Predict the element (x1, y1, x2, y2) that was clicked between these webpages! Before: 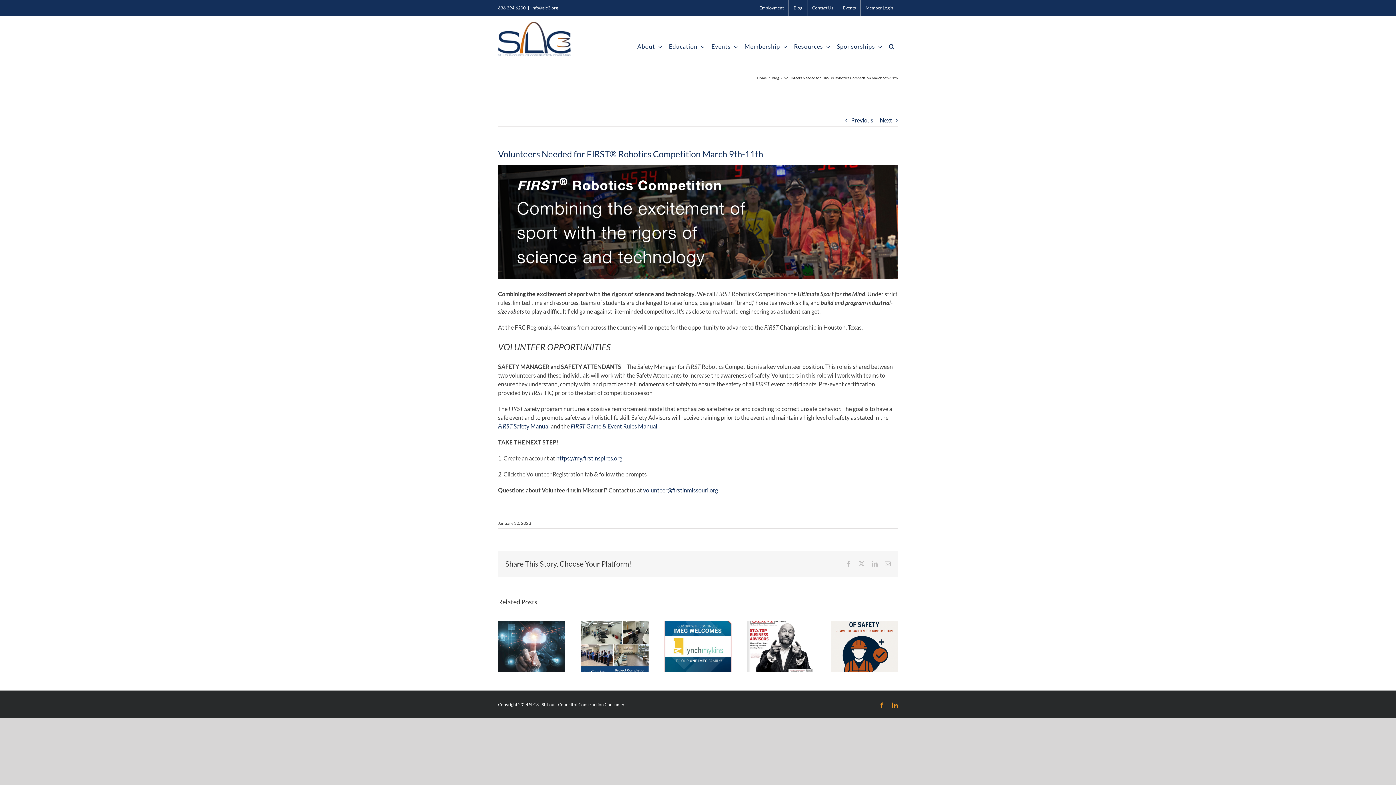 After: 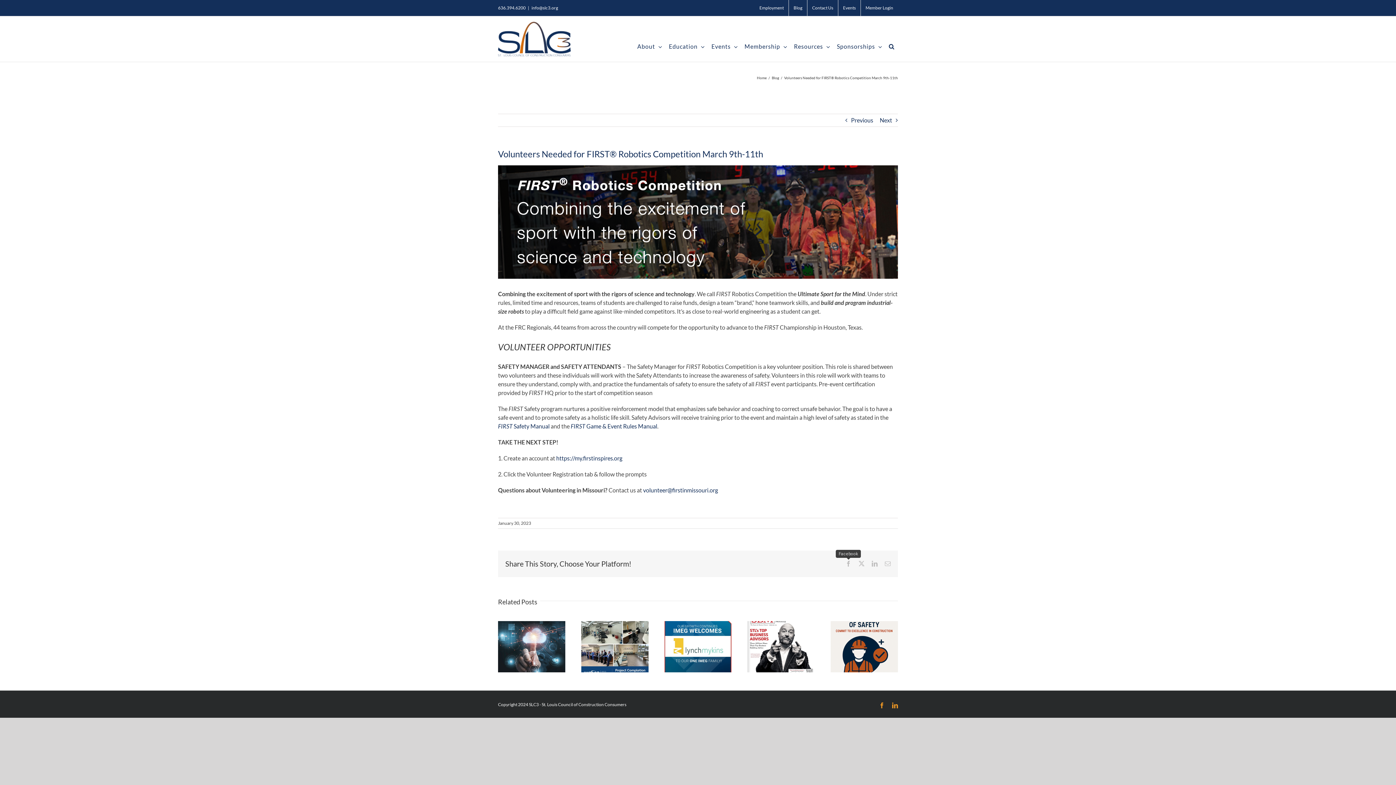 Action: bbox: (845, 561, 851, 567) label: Facebook